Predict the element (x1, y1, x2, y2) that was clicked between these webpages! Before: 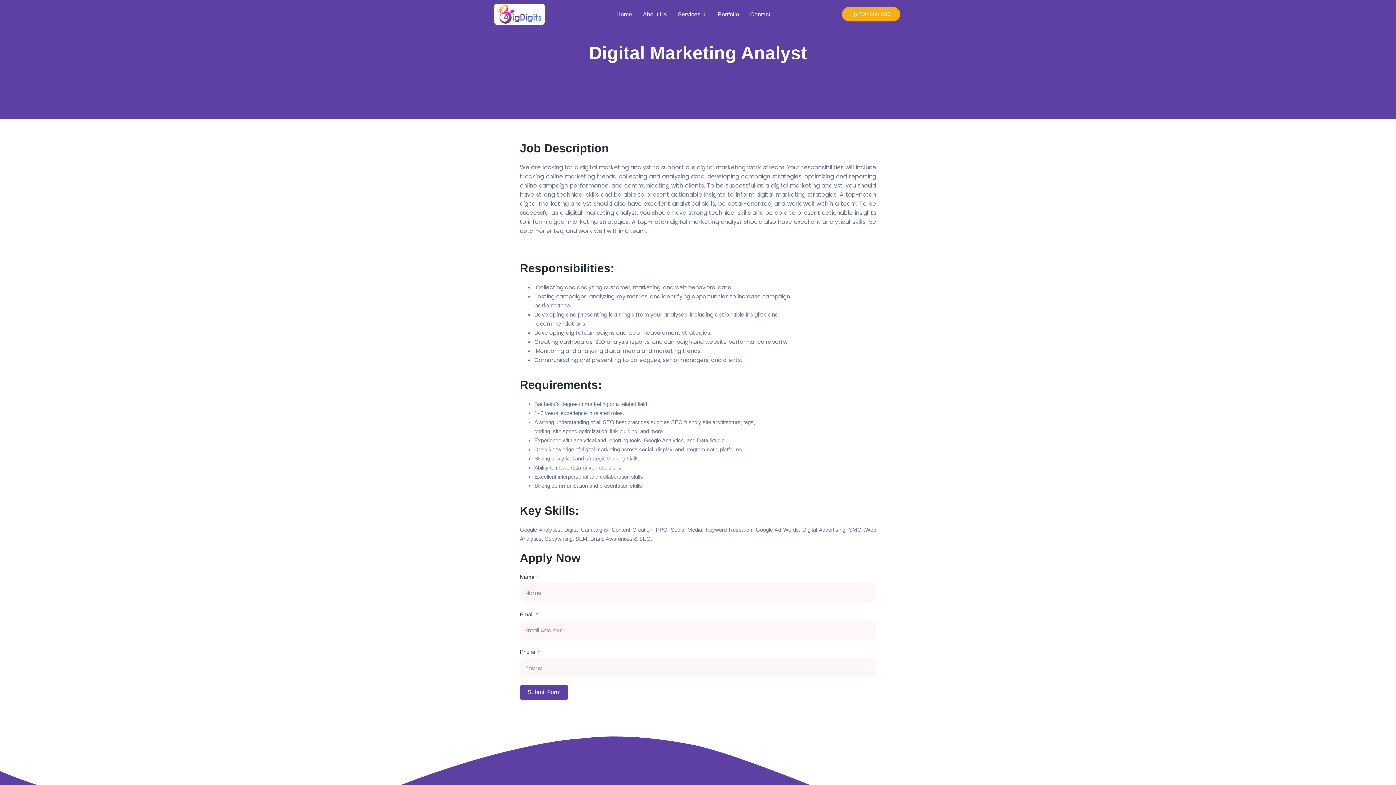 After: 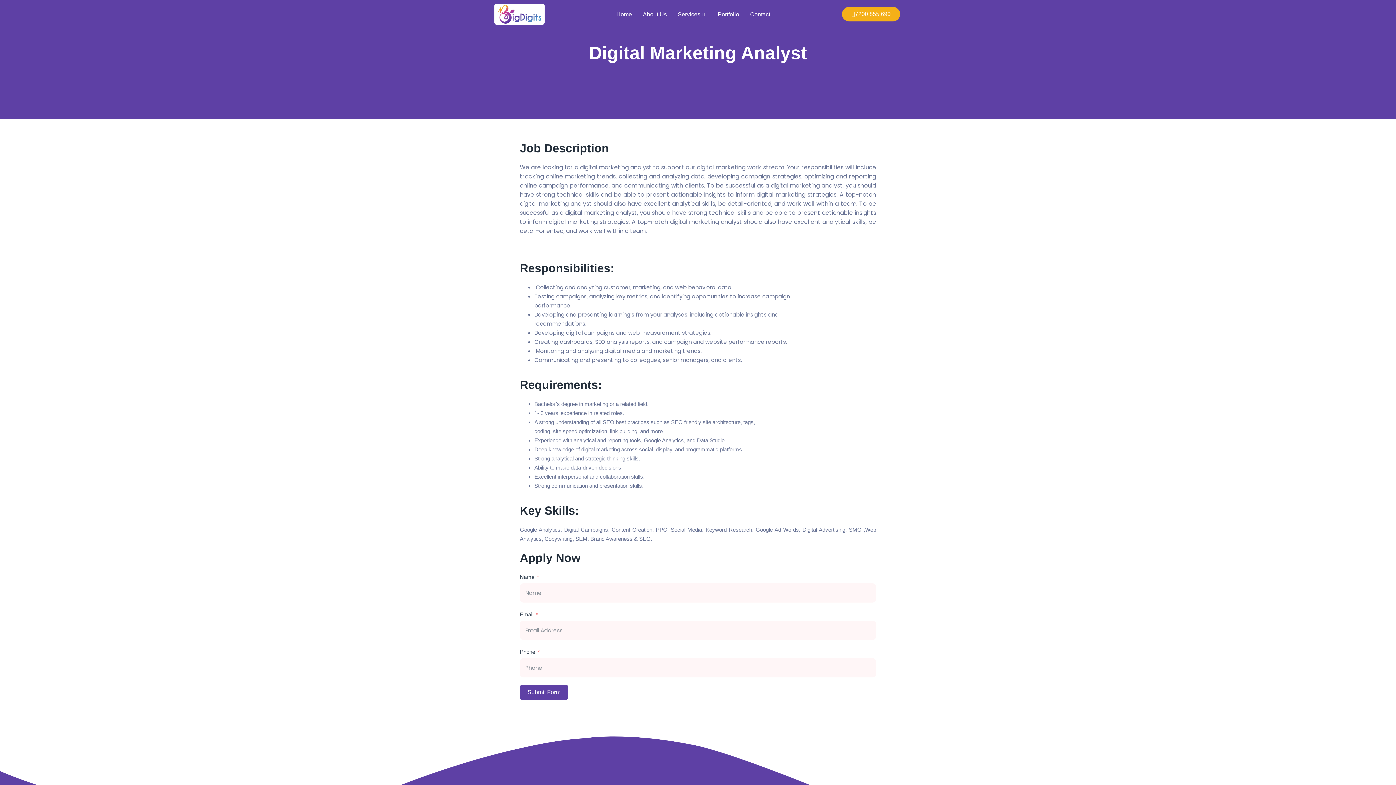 Action: label: 7200 855 690 bbox: (842, 6, 900, 21)